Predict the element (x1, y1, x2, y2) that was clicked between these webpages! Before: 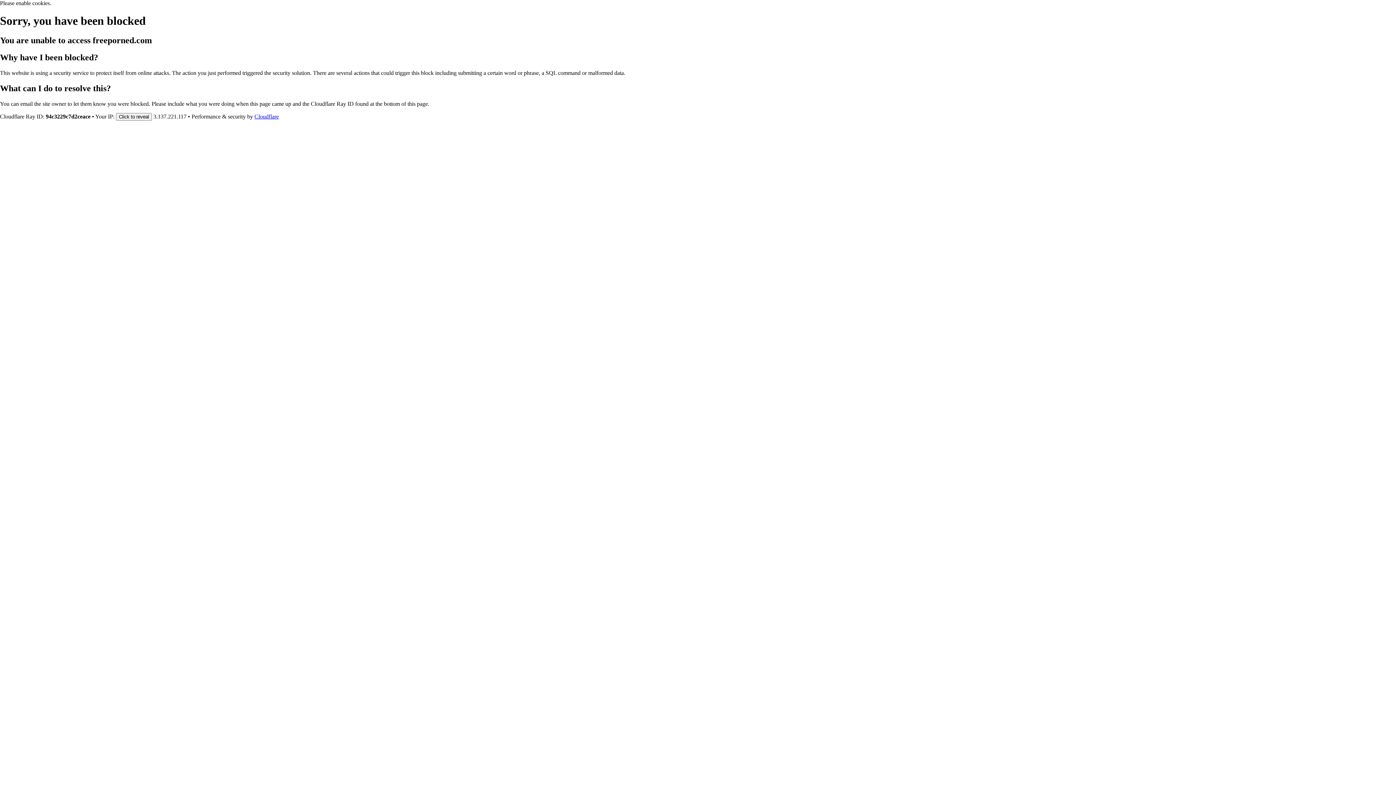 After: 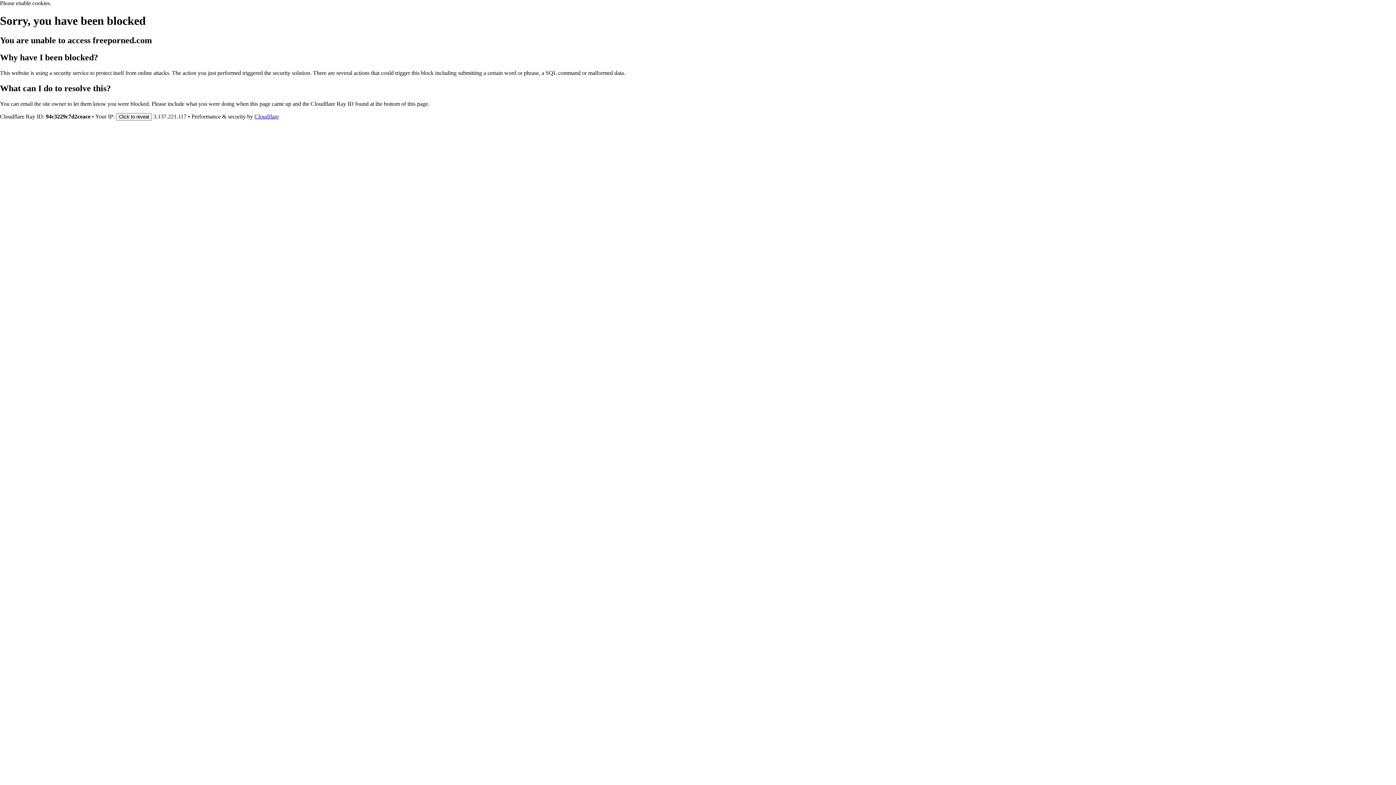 Action: label: Cloudflare bbox: (254, 113, 278, 119)